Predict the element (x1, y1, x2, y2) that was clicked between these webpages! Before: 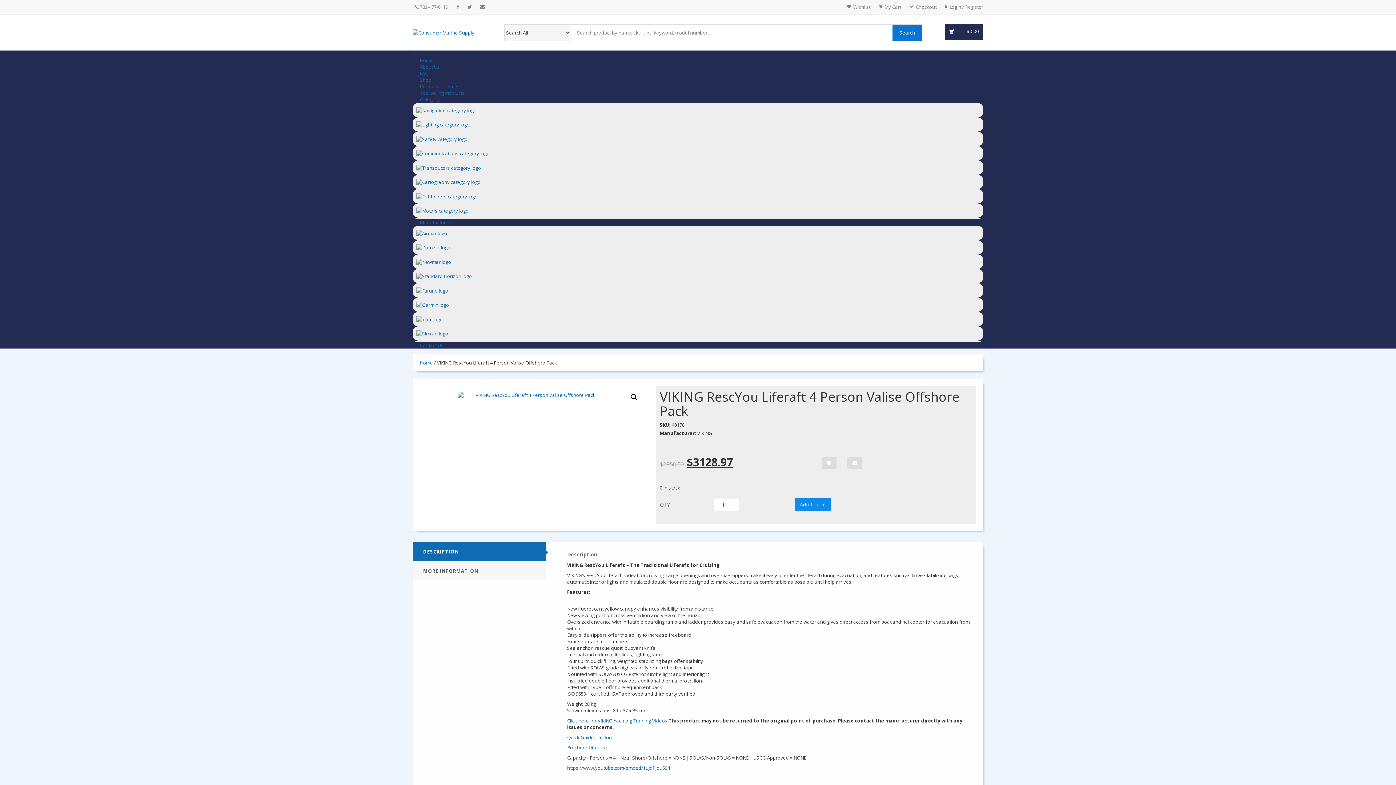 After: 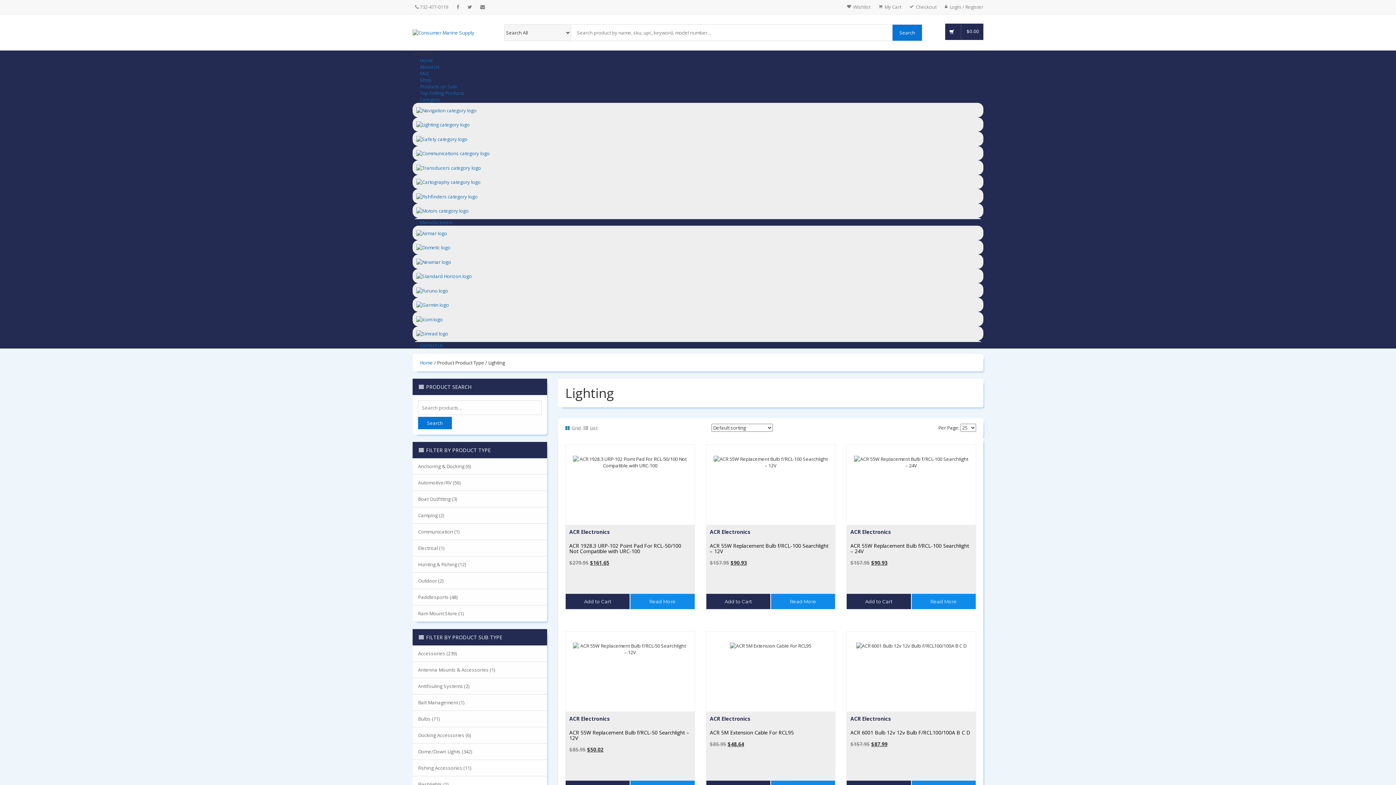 Action: bbox: (412, 117, 983, 131)